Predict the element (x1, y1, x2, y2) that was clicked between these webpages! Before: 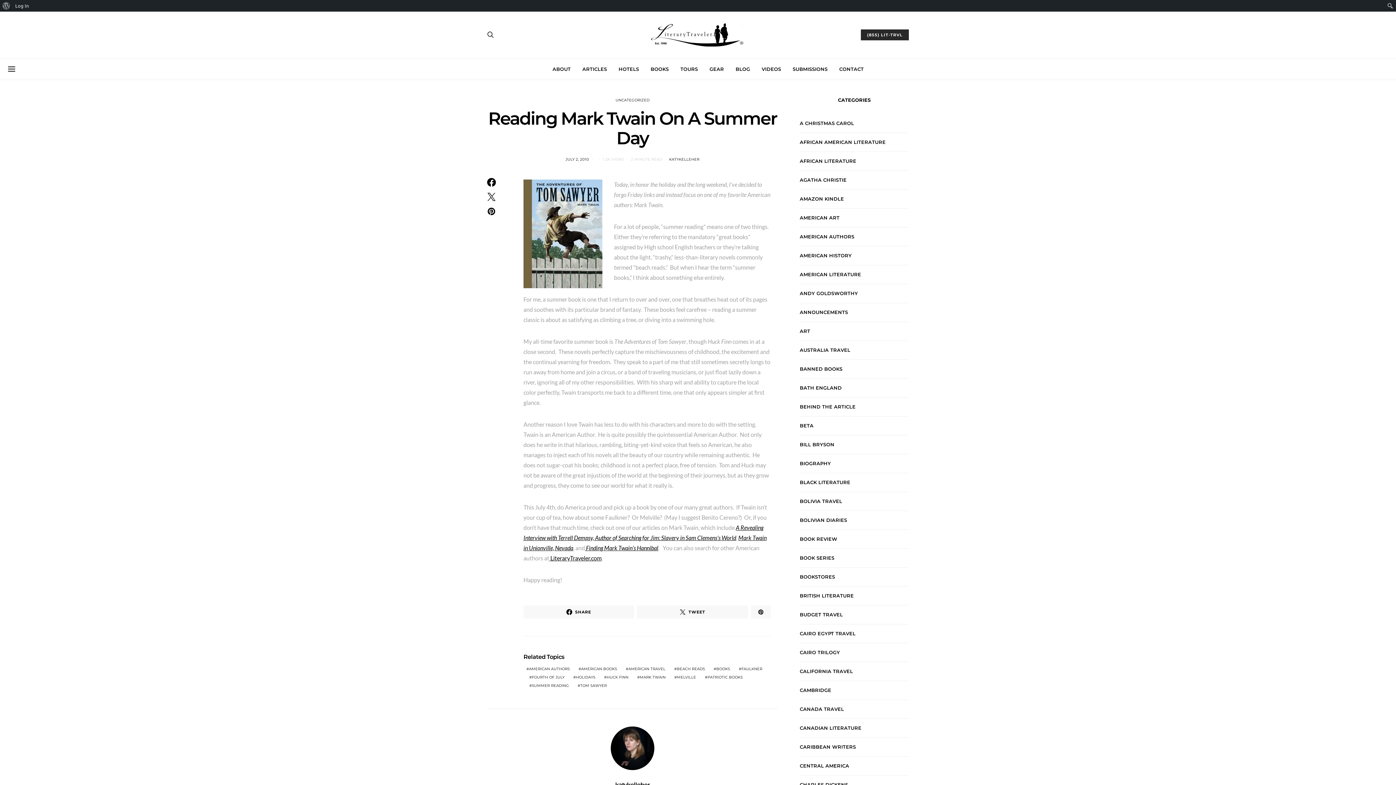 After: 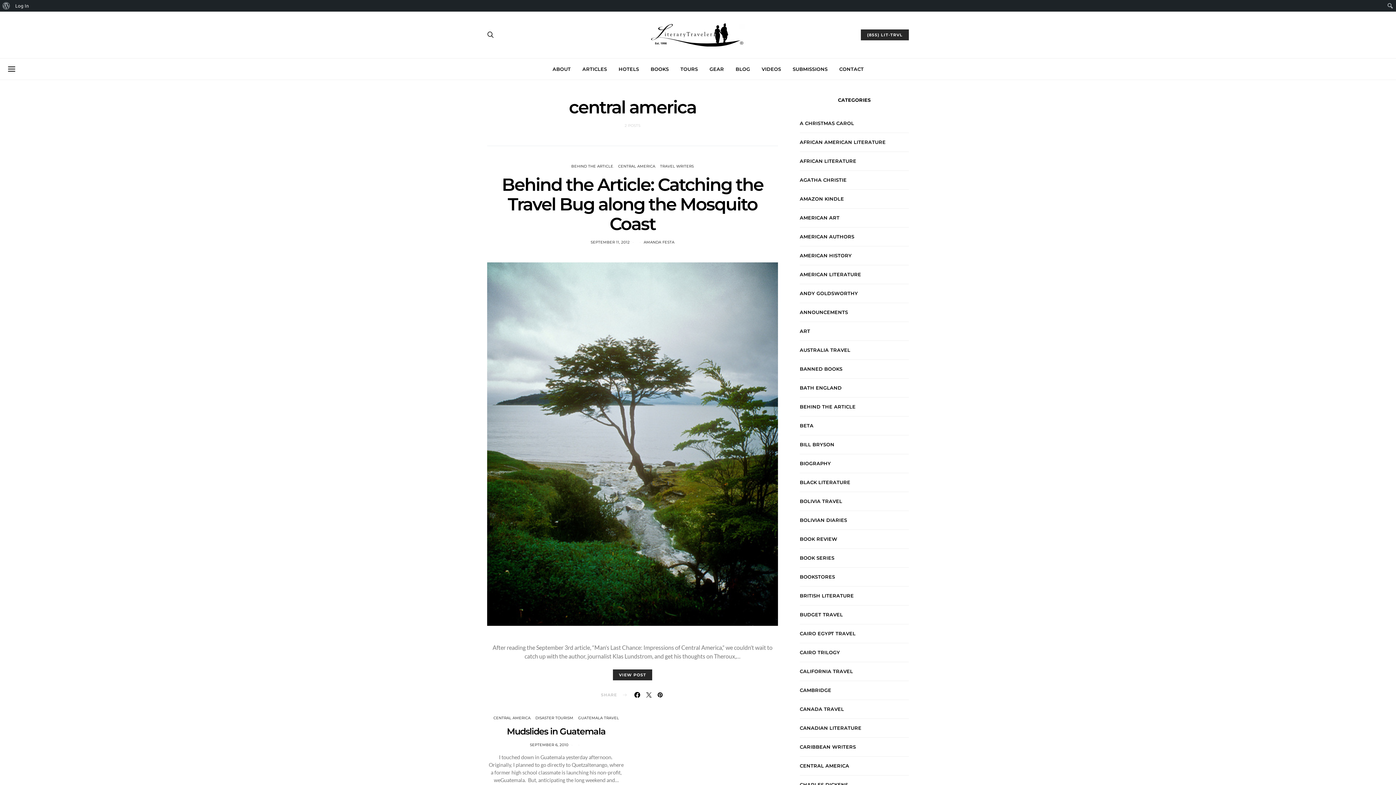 Action: bbox: (800, 762, 849, 769) label: CENTRAL AMERICA